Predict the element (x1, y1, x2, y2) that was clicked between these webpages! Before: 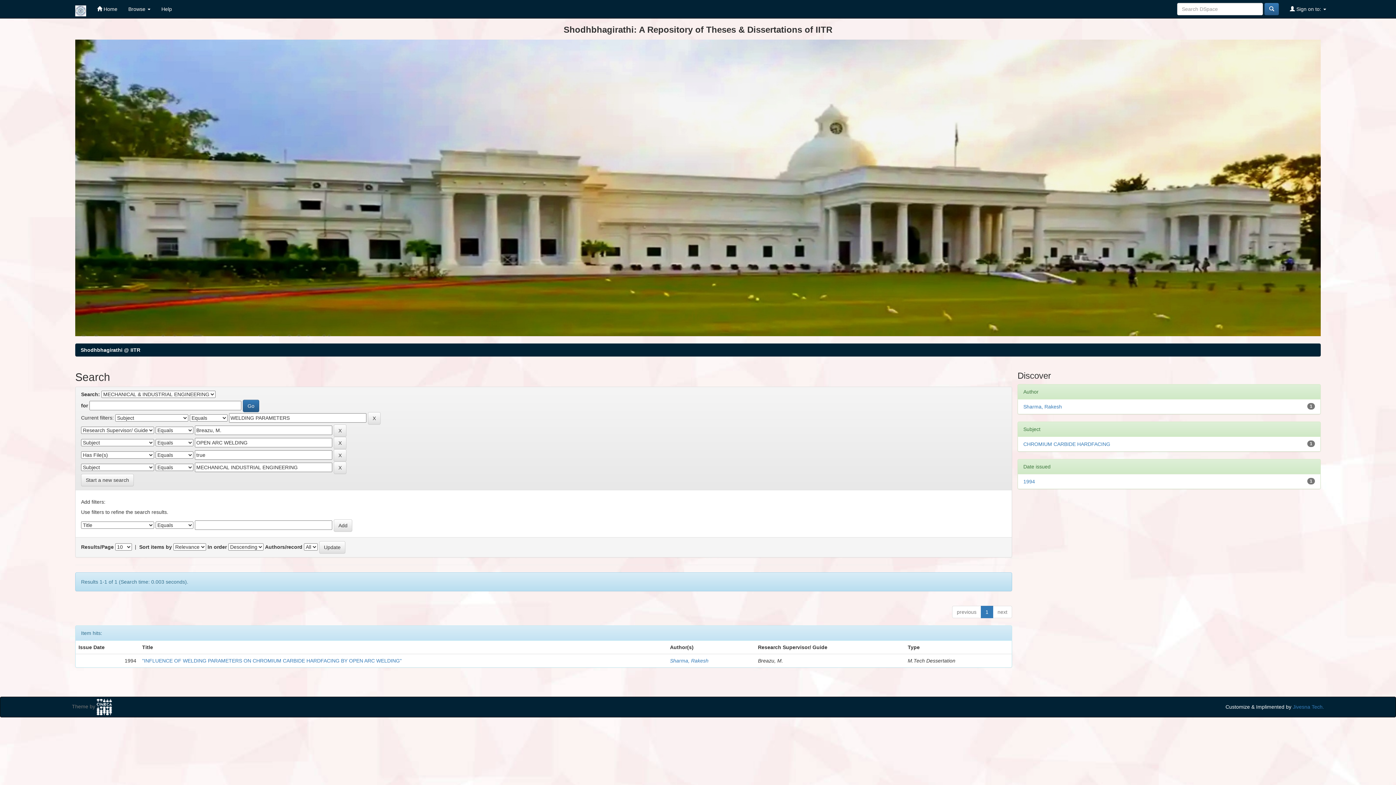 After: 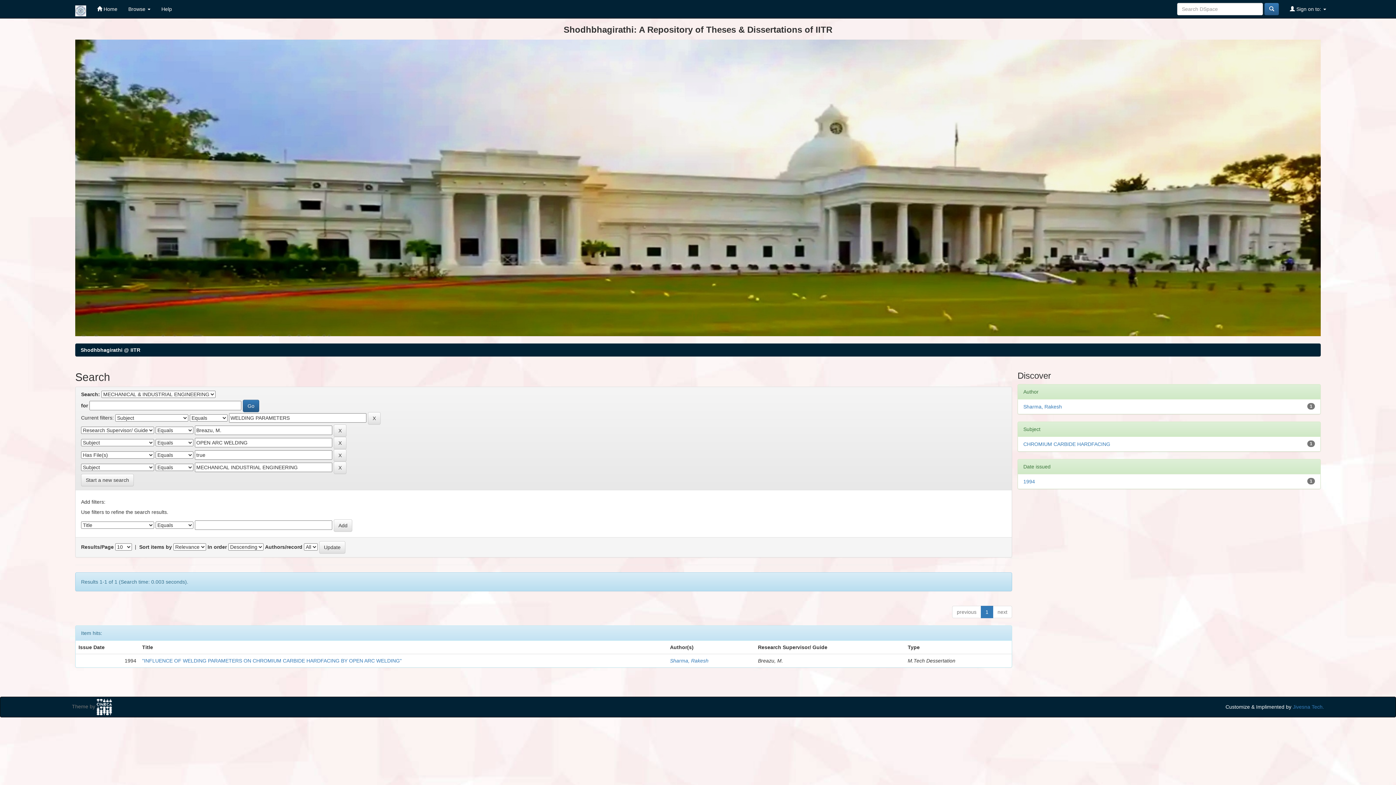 Action: label: Help bbox: (156, 0, 177, 18)